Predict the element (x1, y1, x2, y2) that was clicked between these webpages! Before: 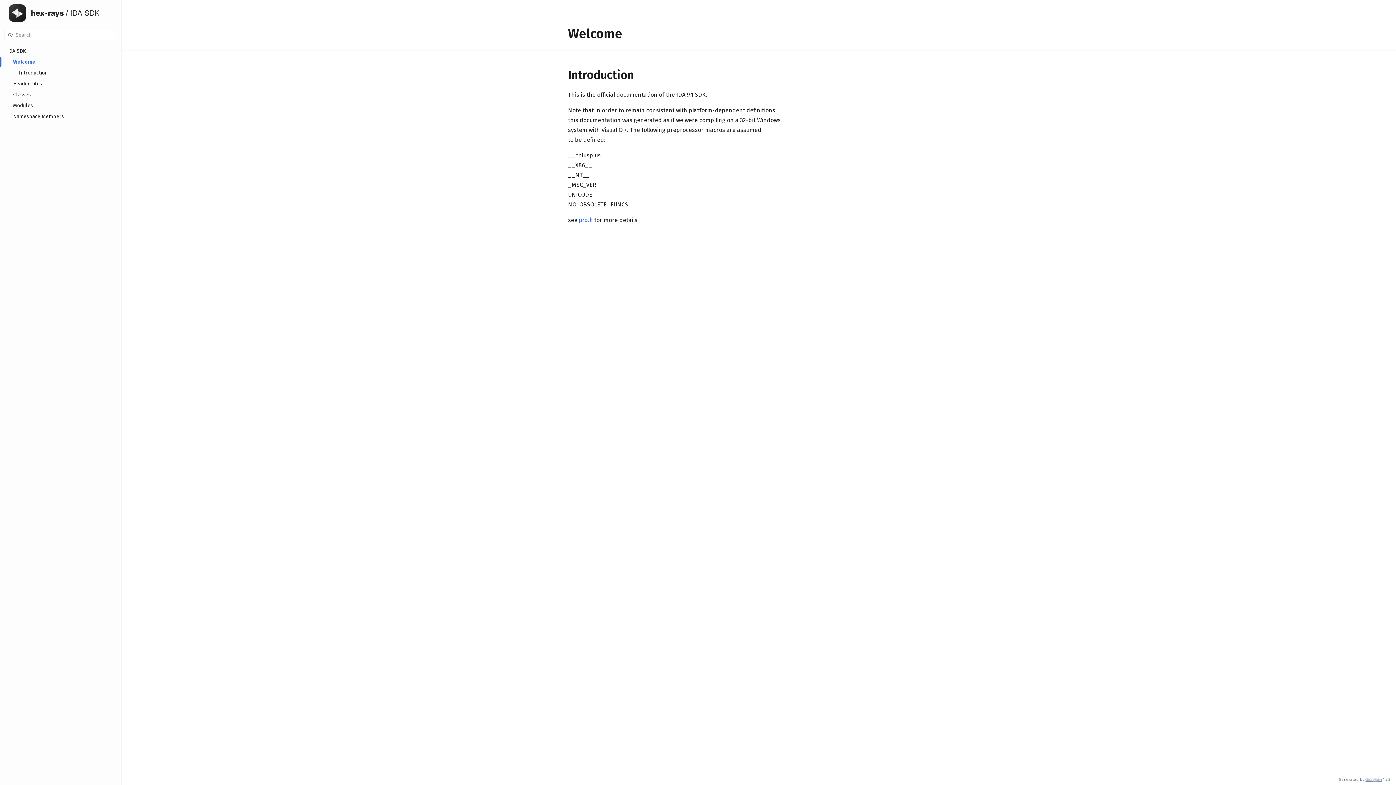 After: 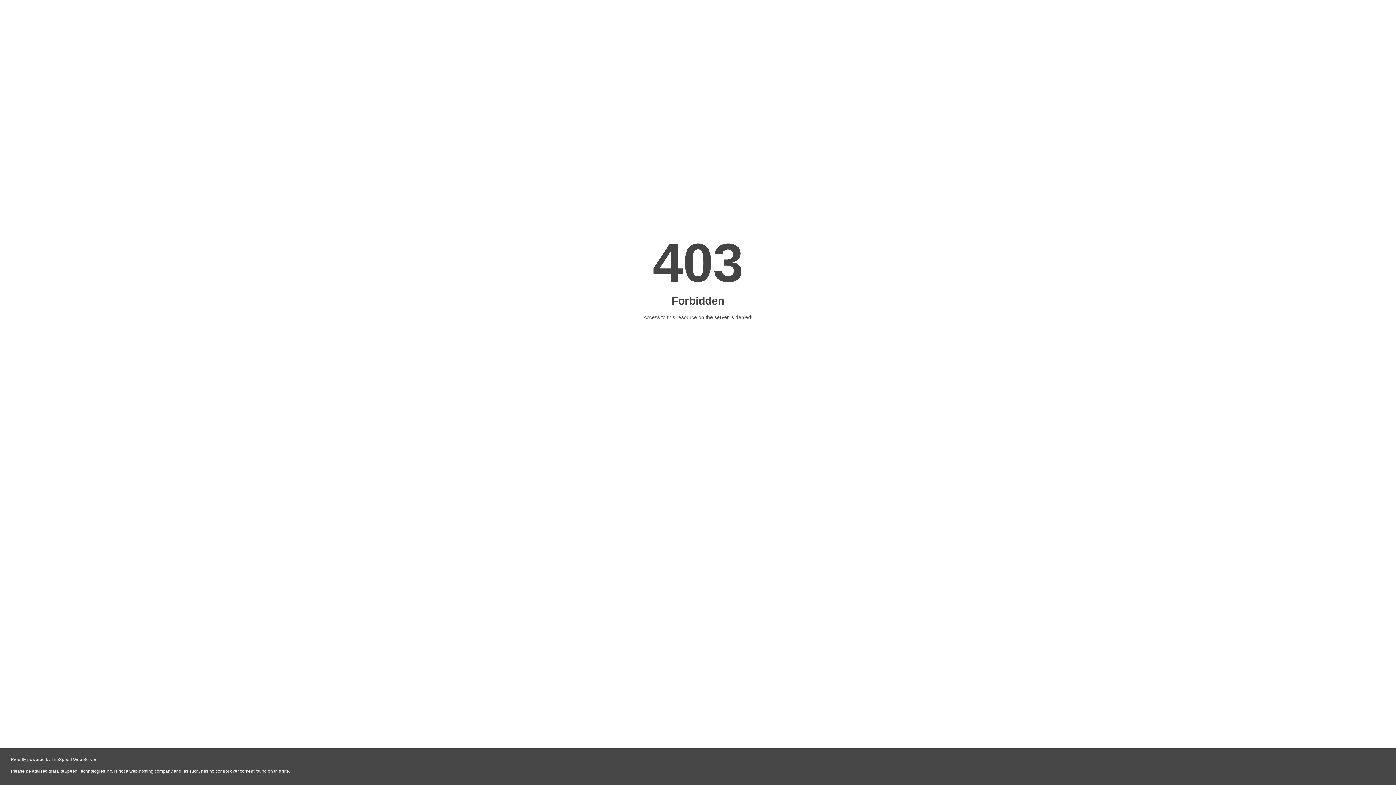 Action: bbox: (1365, 777, 1382, 782)